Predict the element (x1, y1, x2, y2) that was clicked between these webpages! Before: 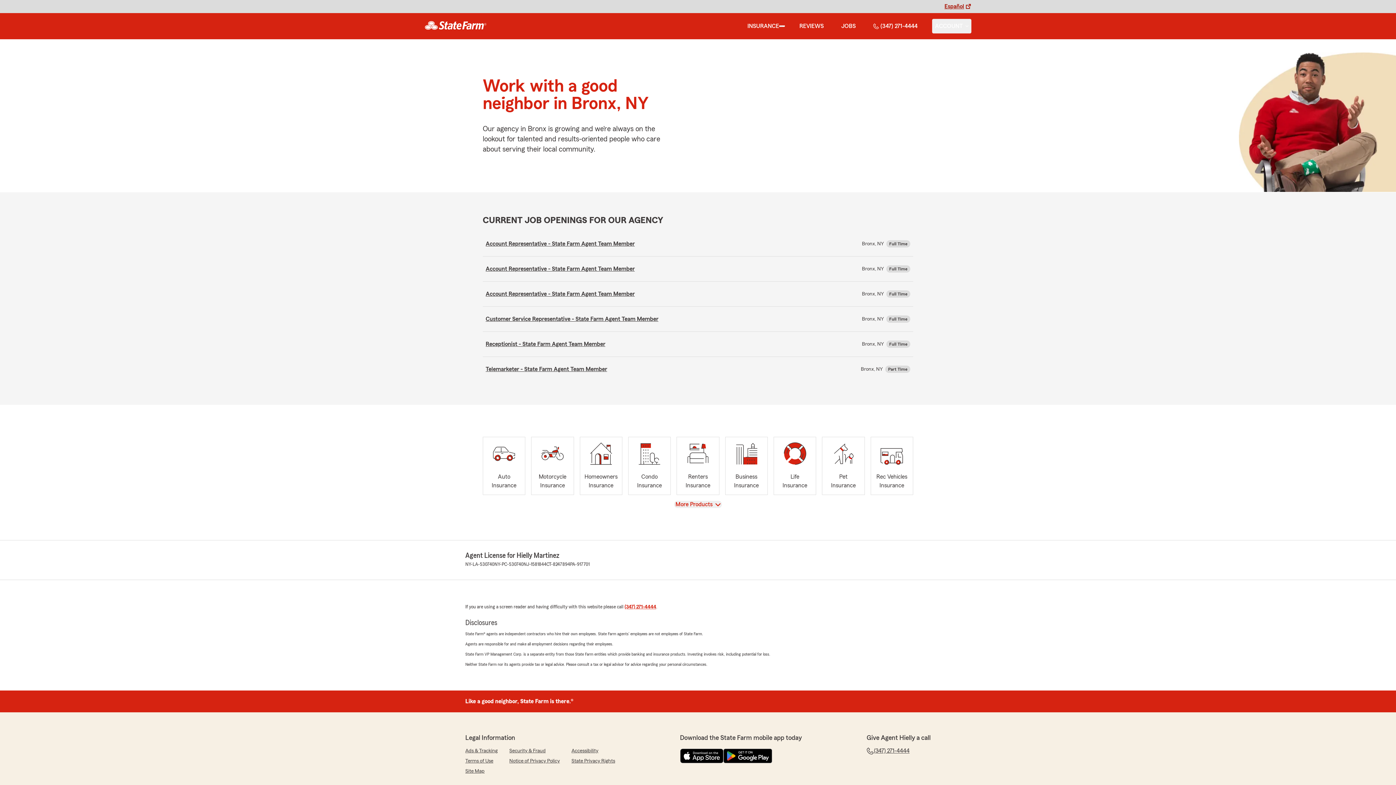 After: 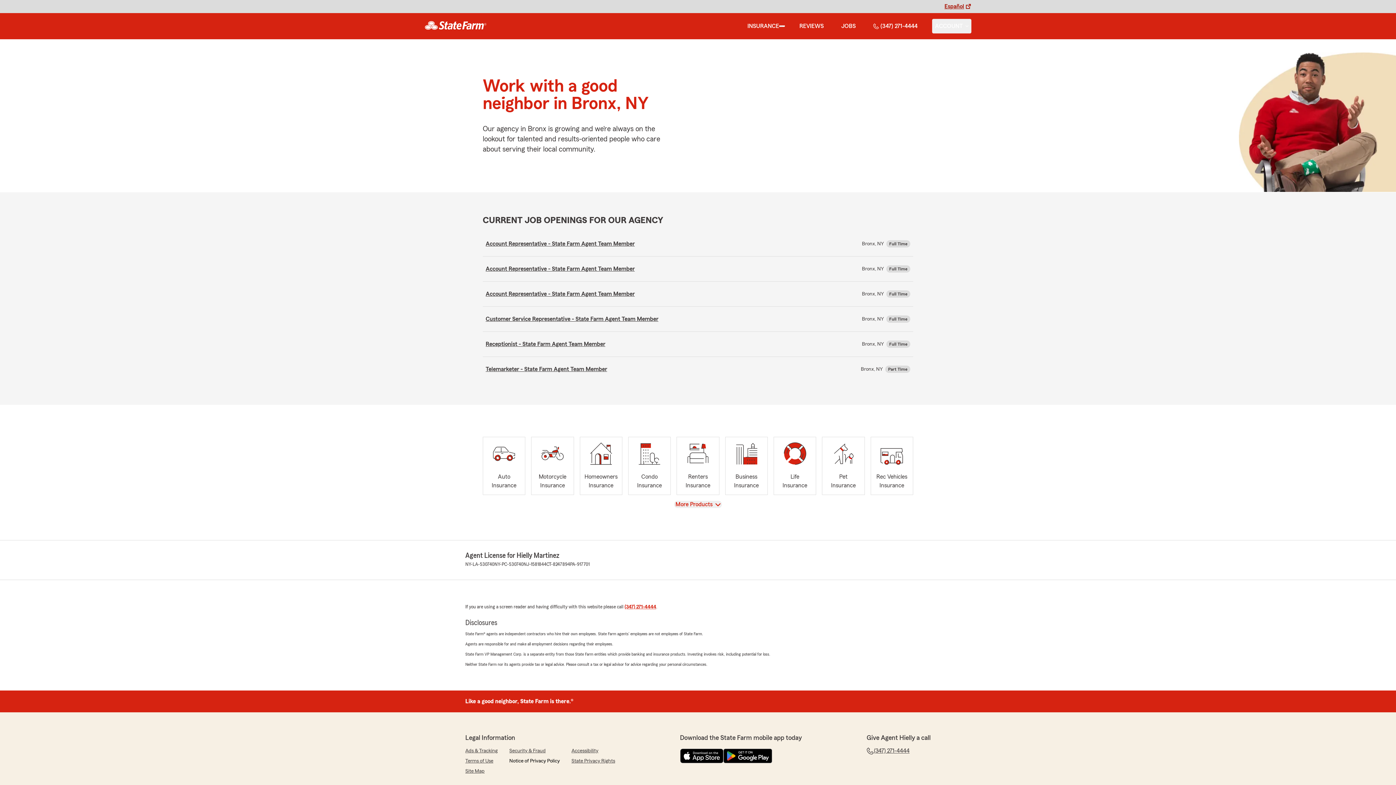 Action: label: Notice of Privacy Policy bbox: (509, 757, 560, 765)